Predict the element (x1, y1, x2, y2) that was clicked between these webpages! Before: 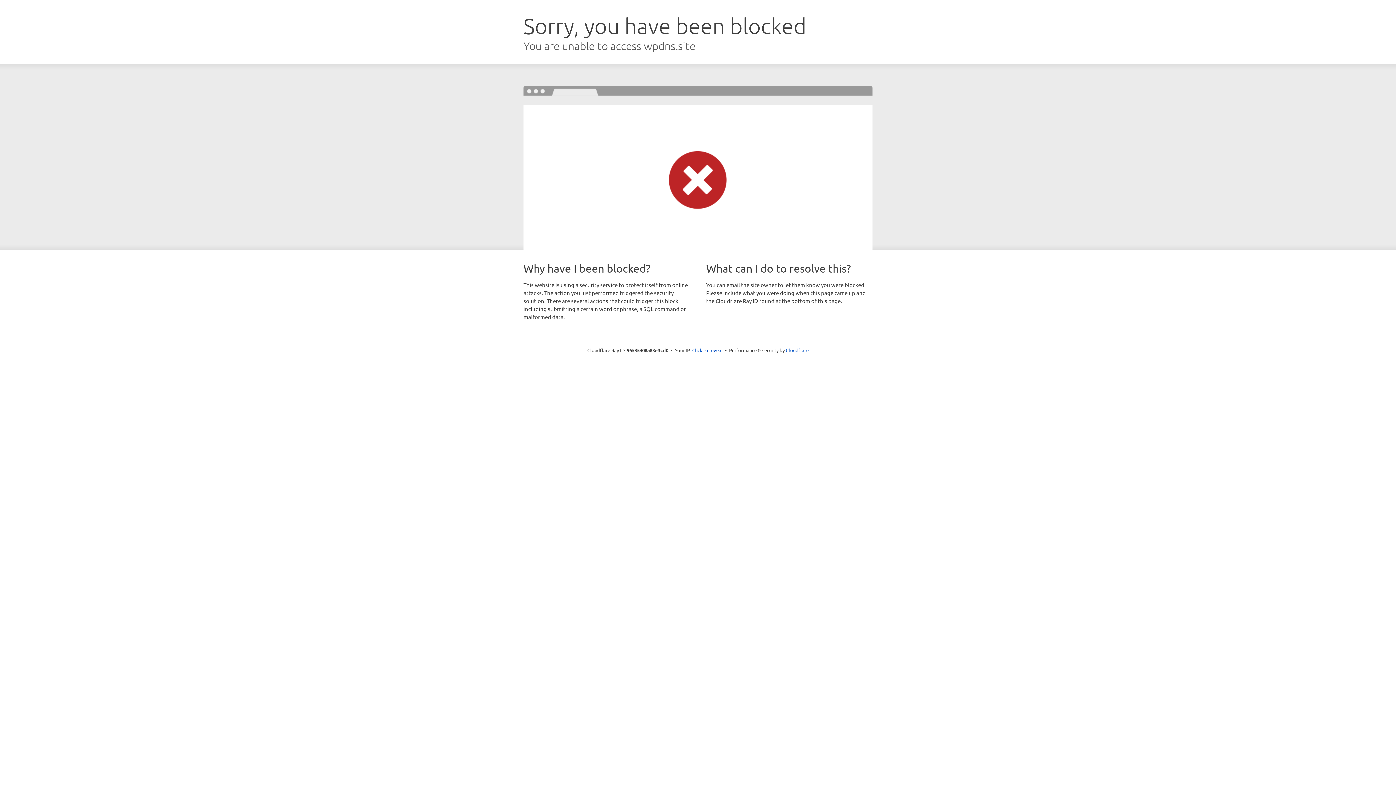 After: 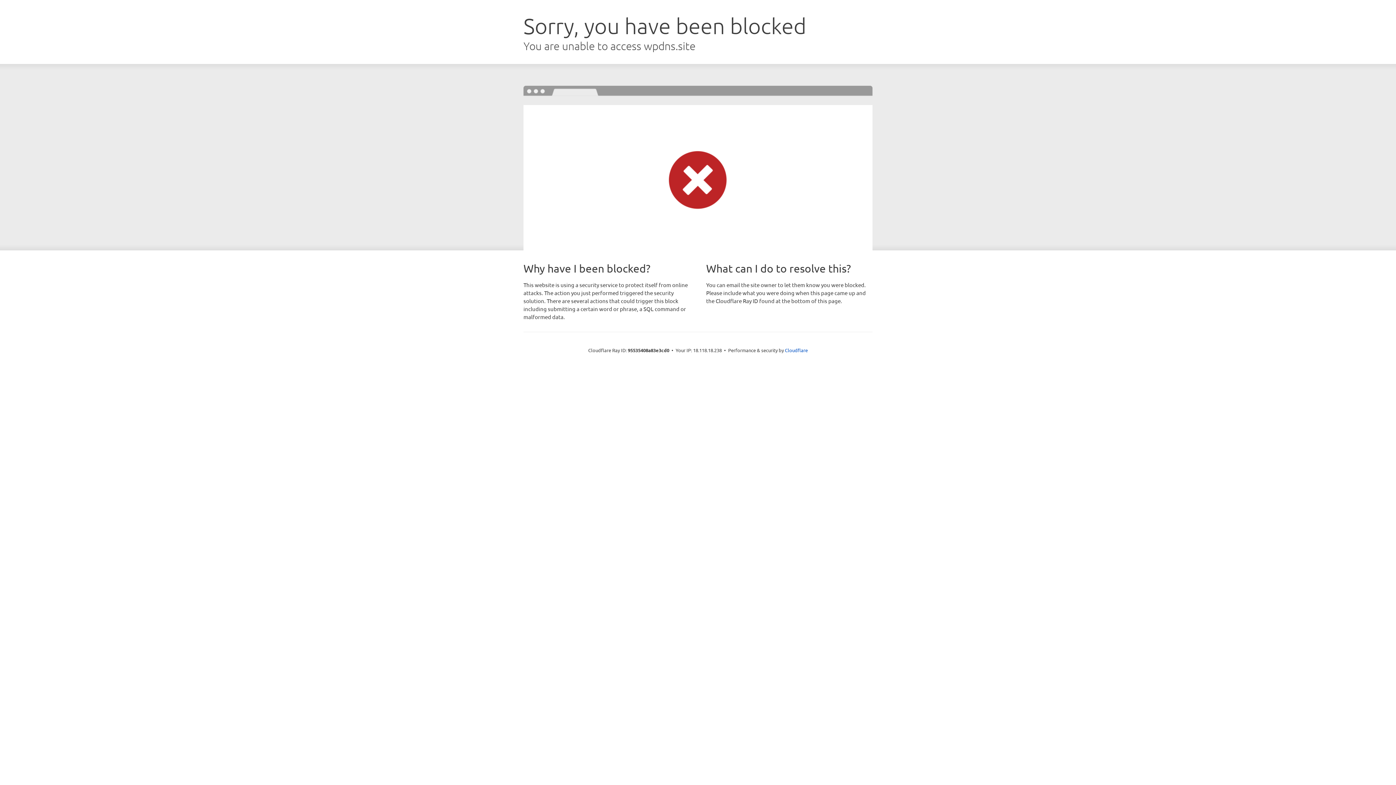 Action: label: Click to reveal bbox: (692, 346, 722, 353)